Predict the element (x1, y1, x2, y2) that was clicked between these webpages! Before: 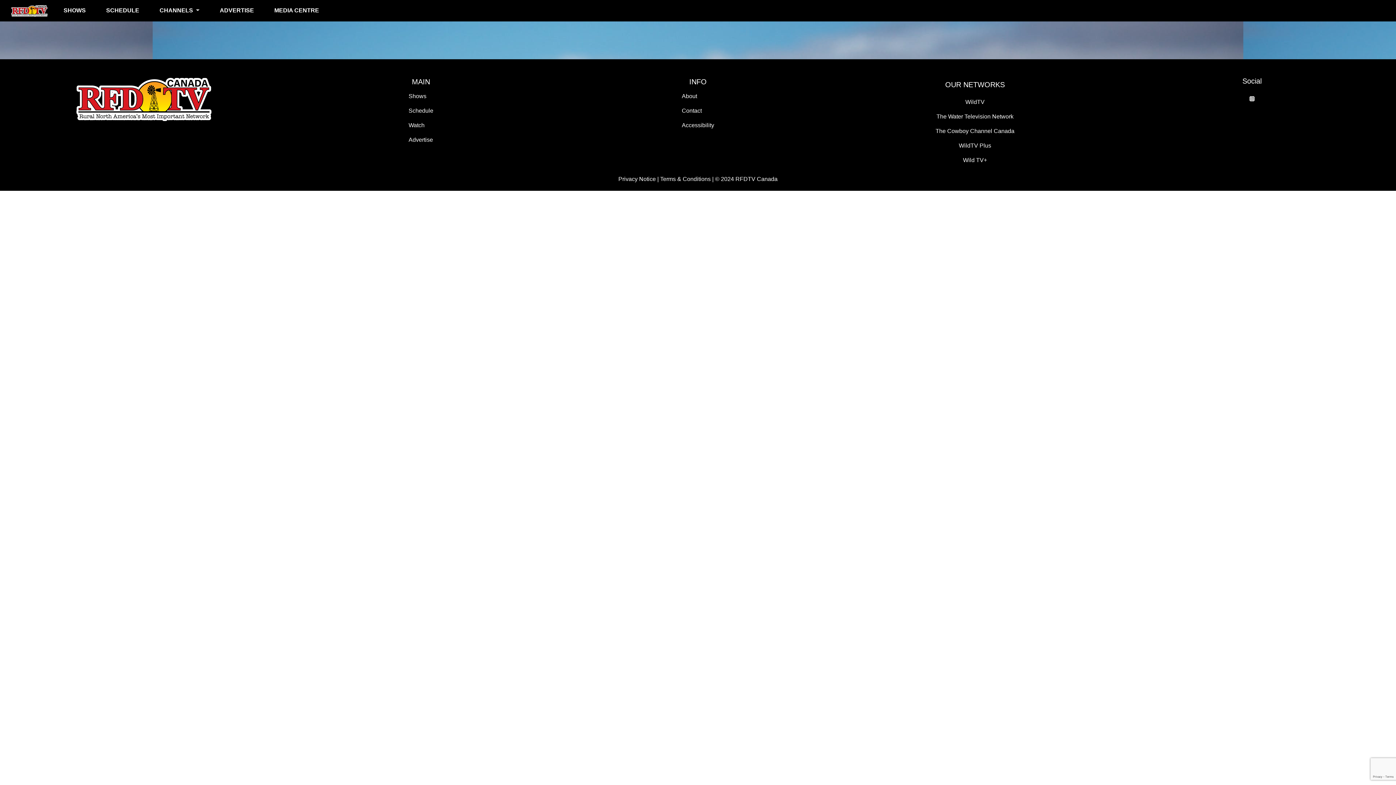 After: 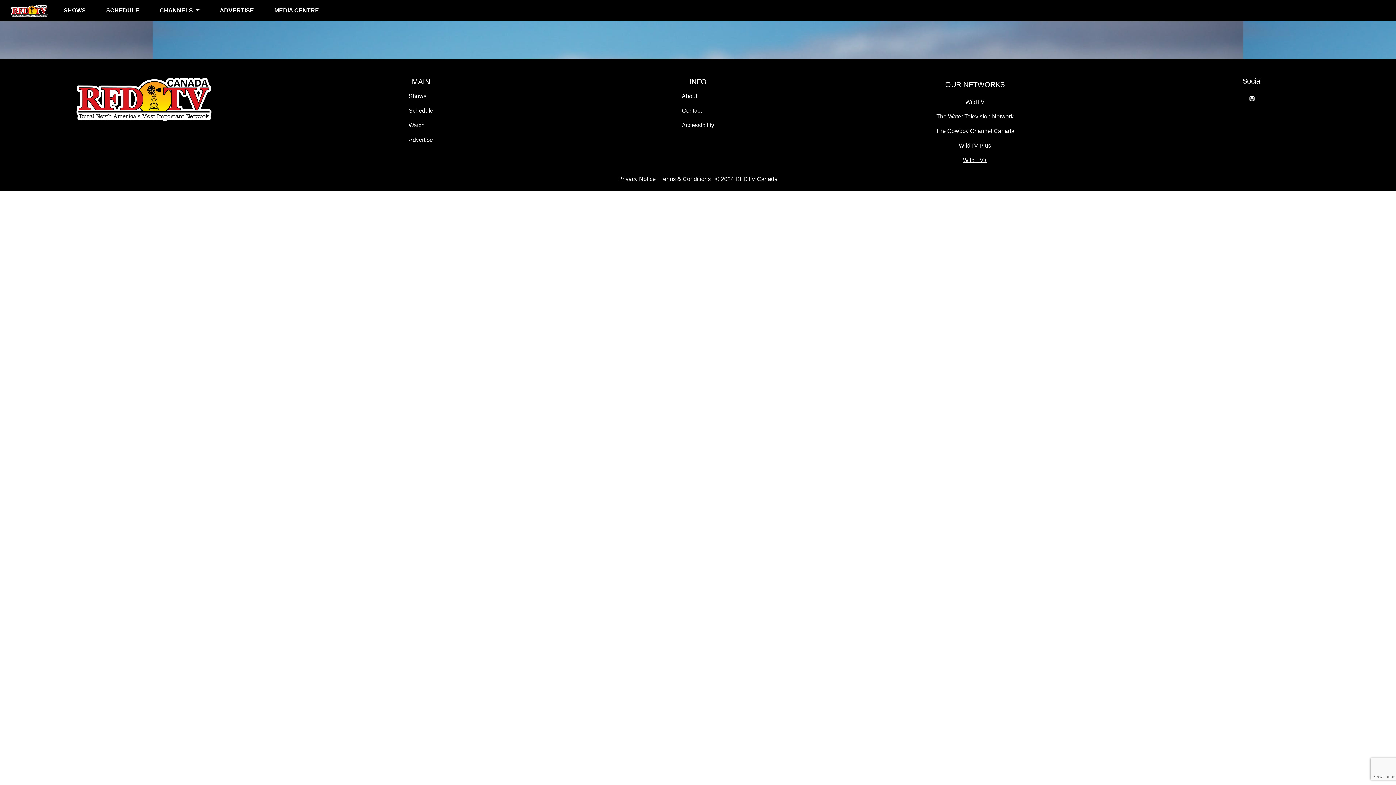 Action: bbox: (963, 157, 987, 163) label: Wild TV+